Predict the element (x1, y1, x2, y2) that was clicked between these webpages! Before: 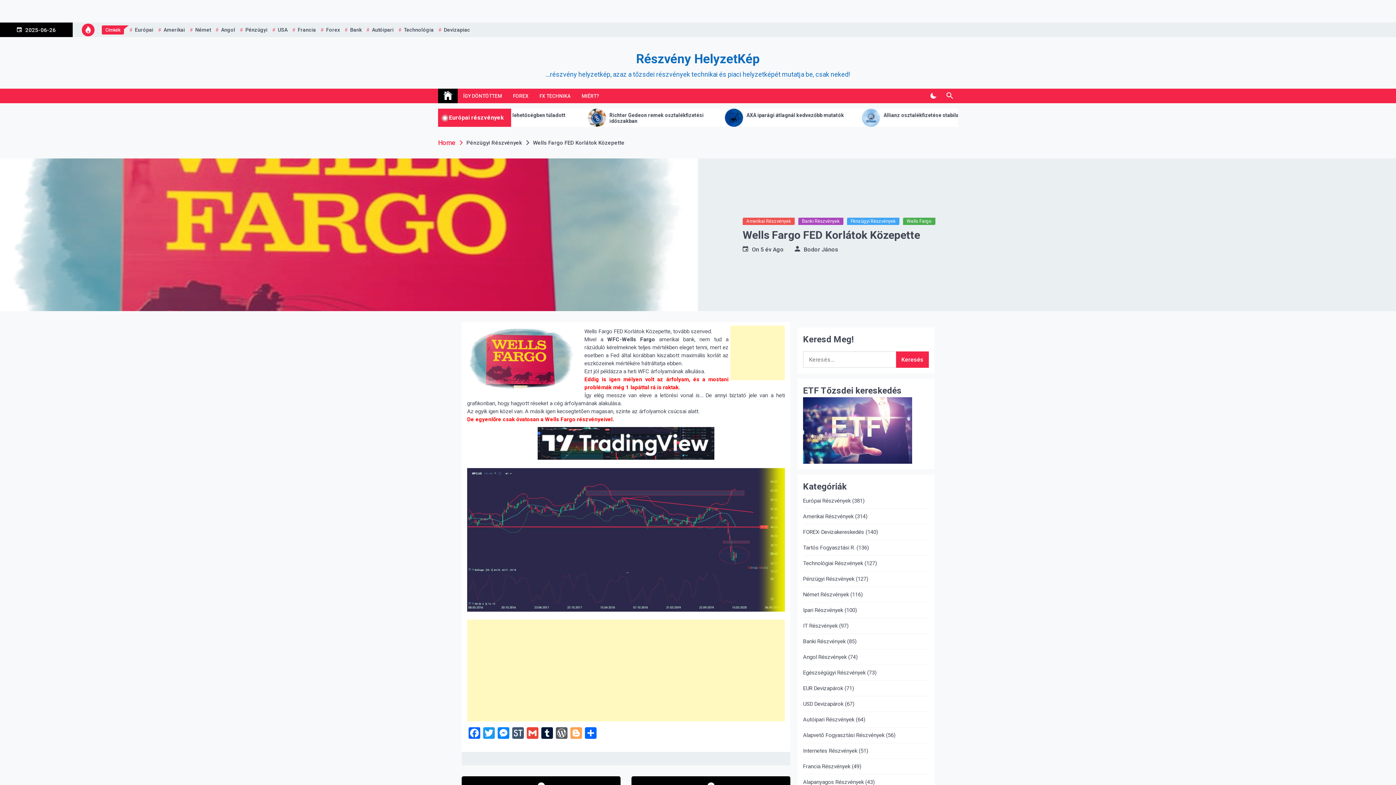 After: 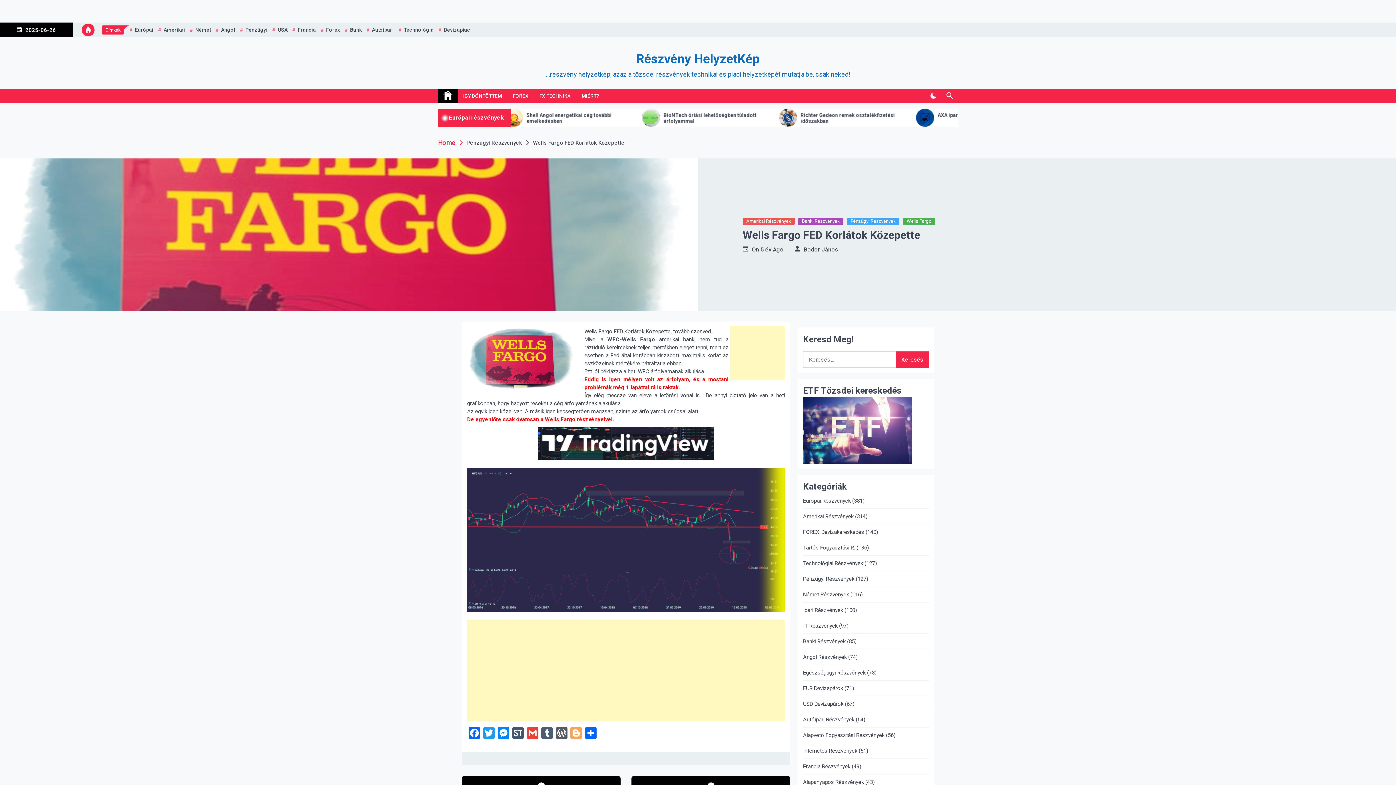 Action: bbox: (540, 727, 554, 741) label: Tumblr